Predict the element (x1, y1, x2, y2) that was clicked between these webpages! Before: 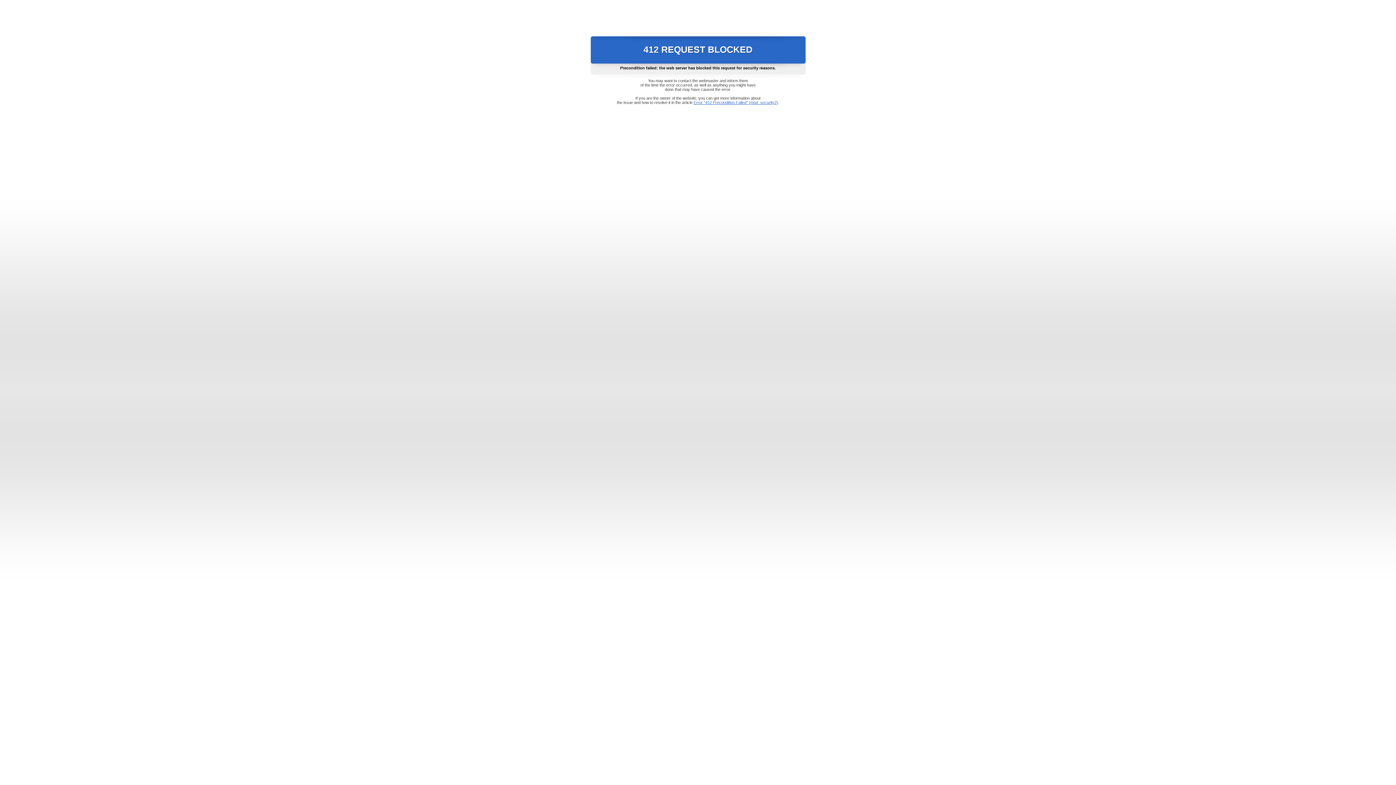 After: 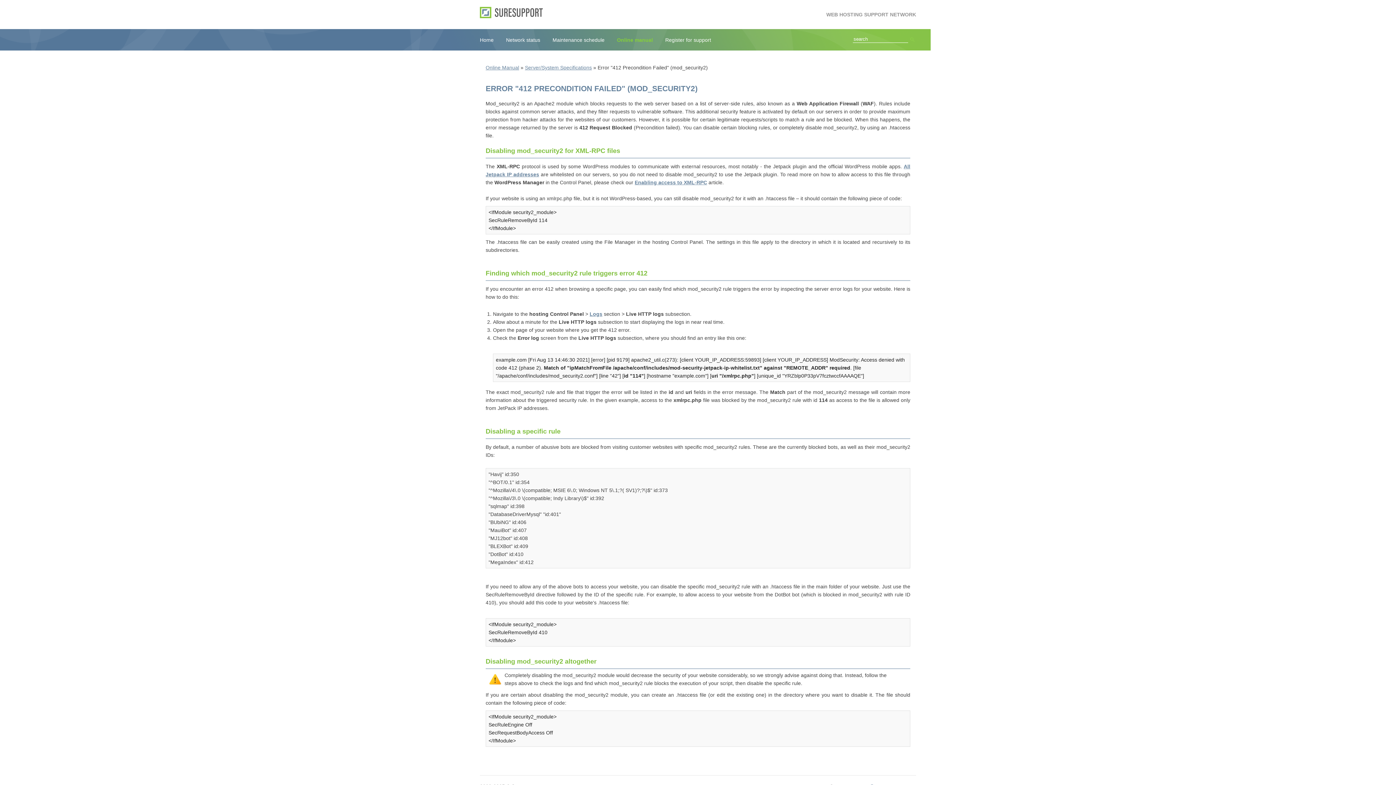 Action: label: Error "412 Precondition Failed" (mod_security2) bbox: (693, 100, 778, 104)